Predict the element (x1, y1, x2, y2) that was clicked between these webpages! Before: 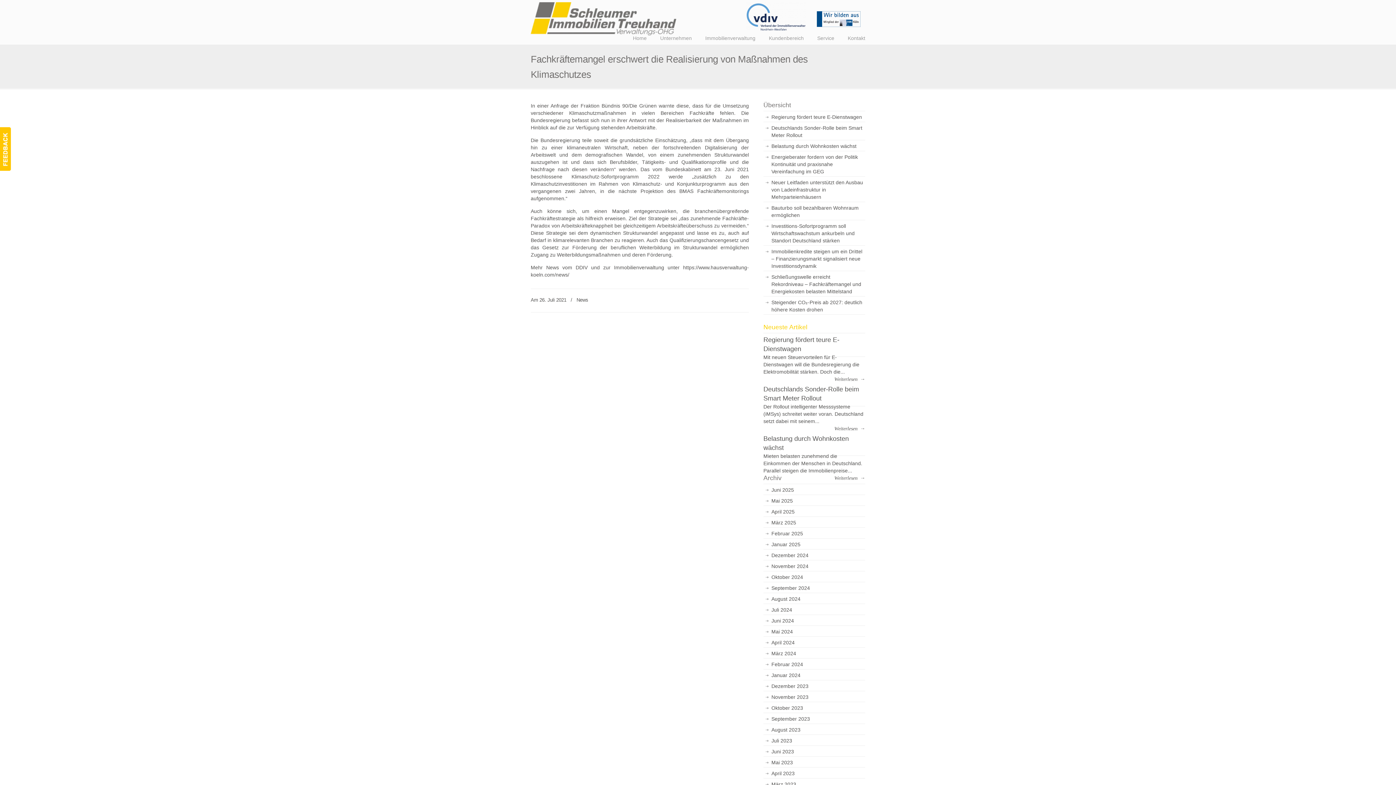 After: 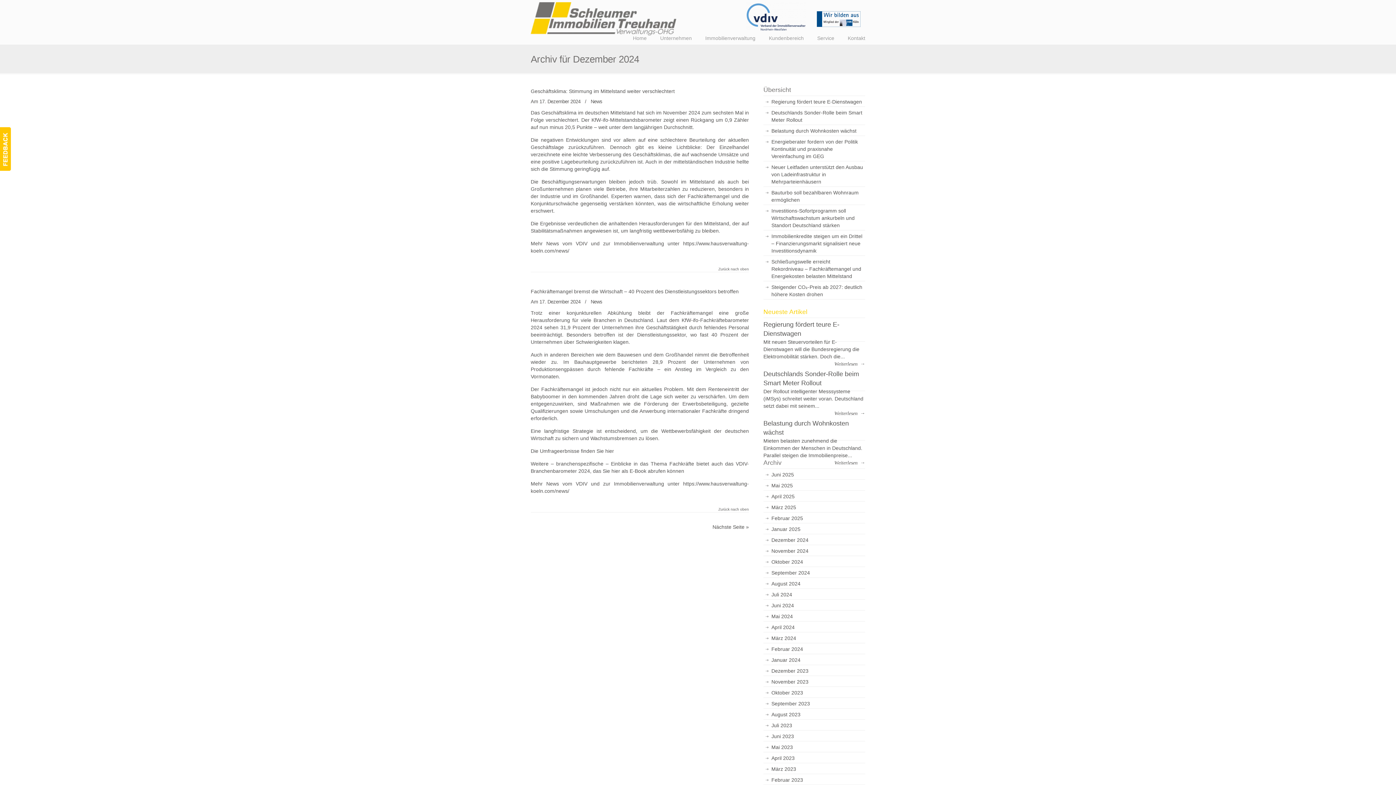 Action: label: Dezember 2024 bbox: (763, 550, 865, 561)